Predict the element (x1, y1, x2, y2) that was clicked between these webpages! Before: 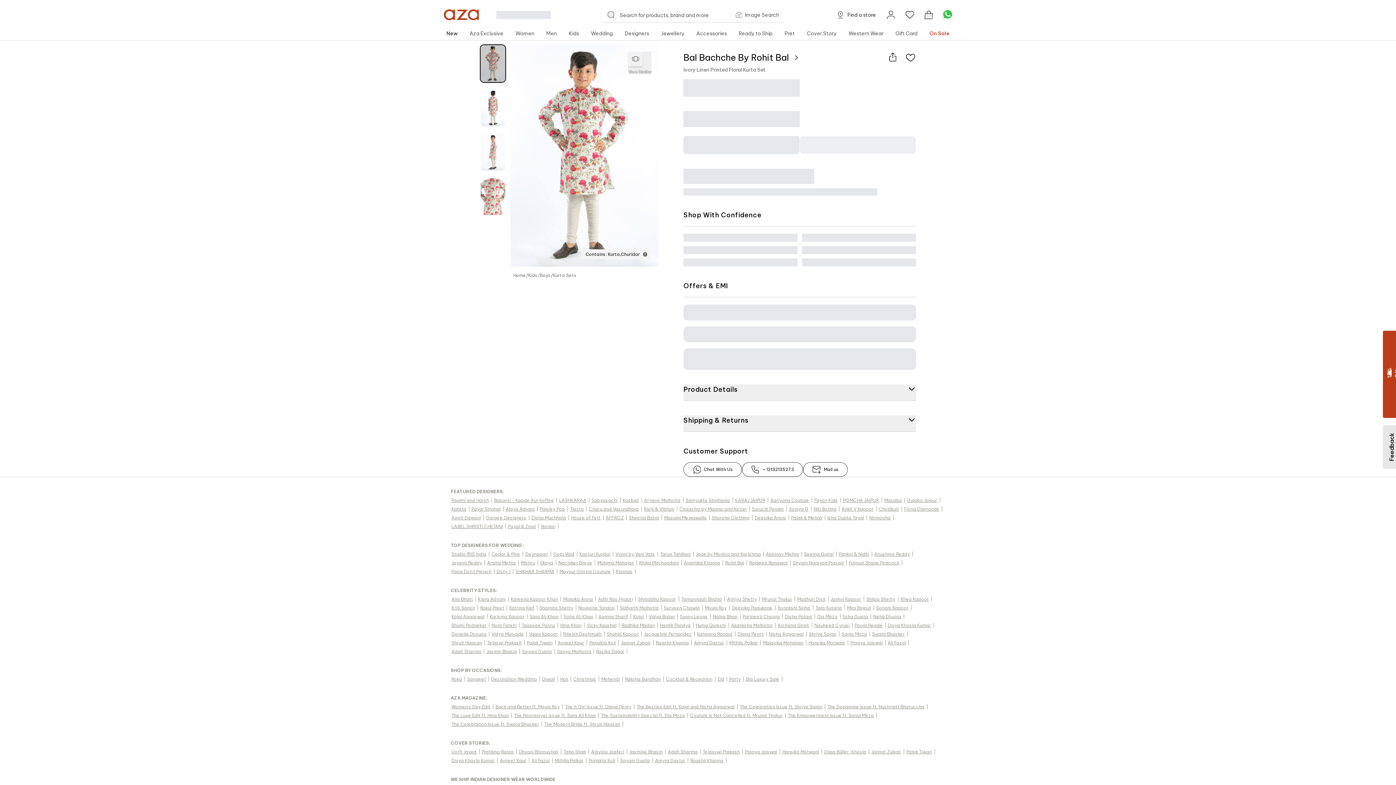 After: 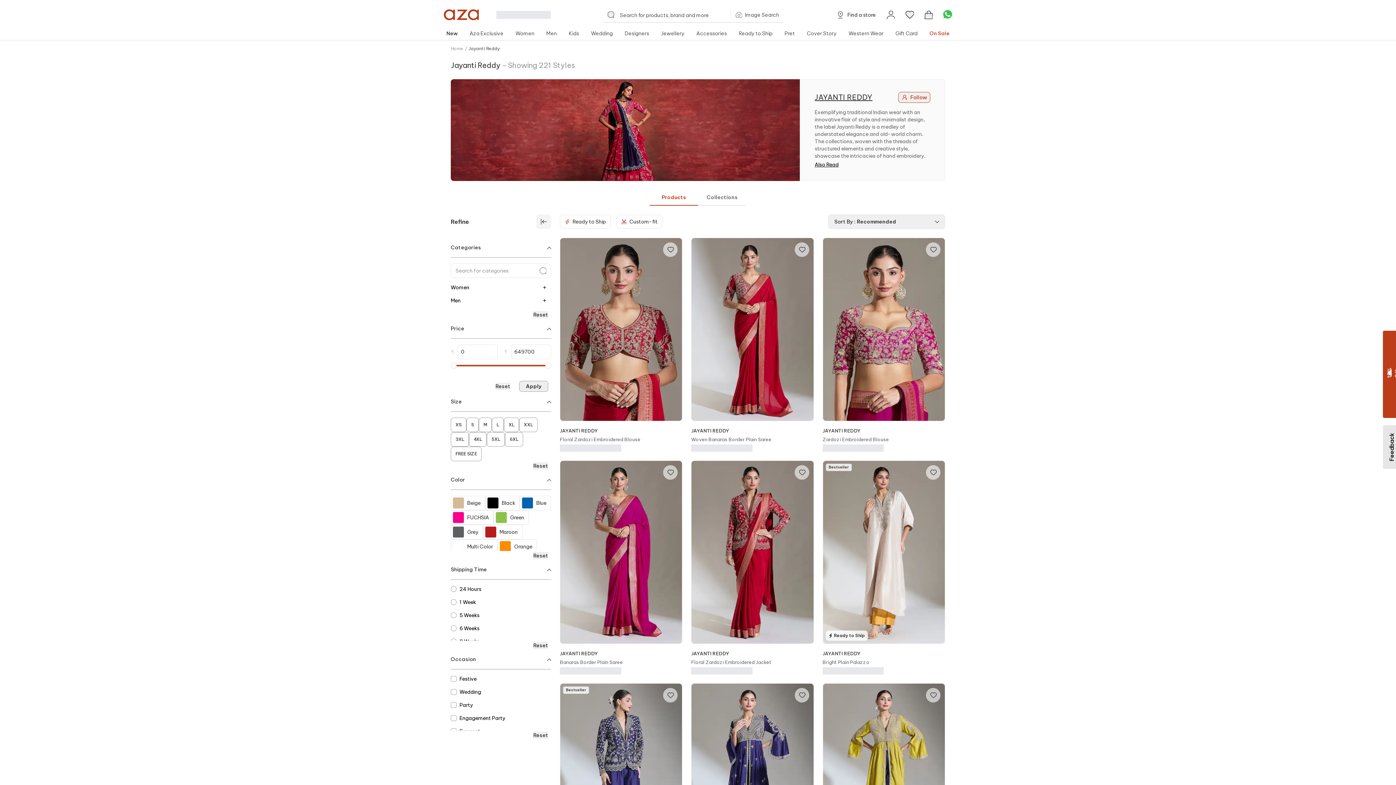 Action: label: Jayanti Reddy | bbox: (450, 558, 486, 567)